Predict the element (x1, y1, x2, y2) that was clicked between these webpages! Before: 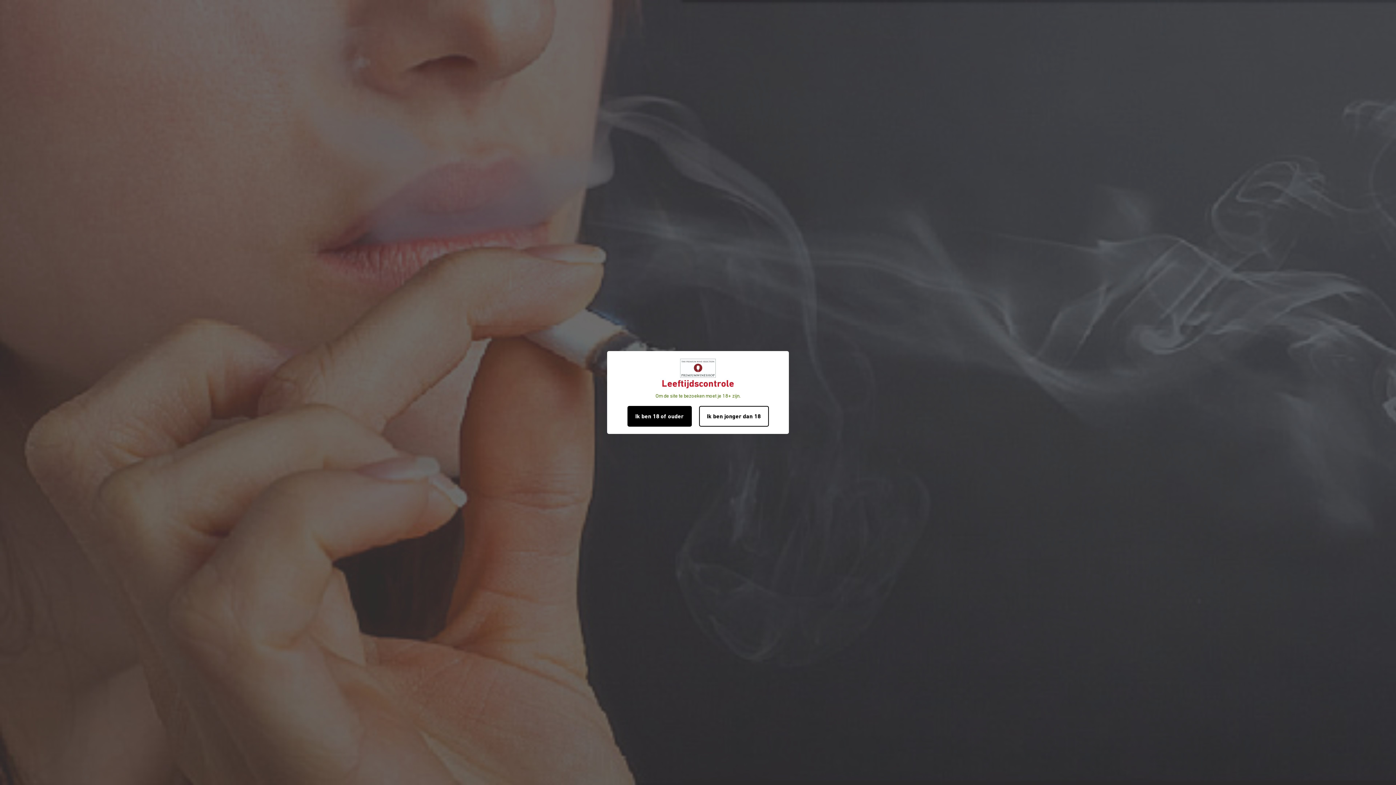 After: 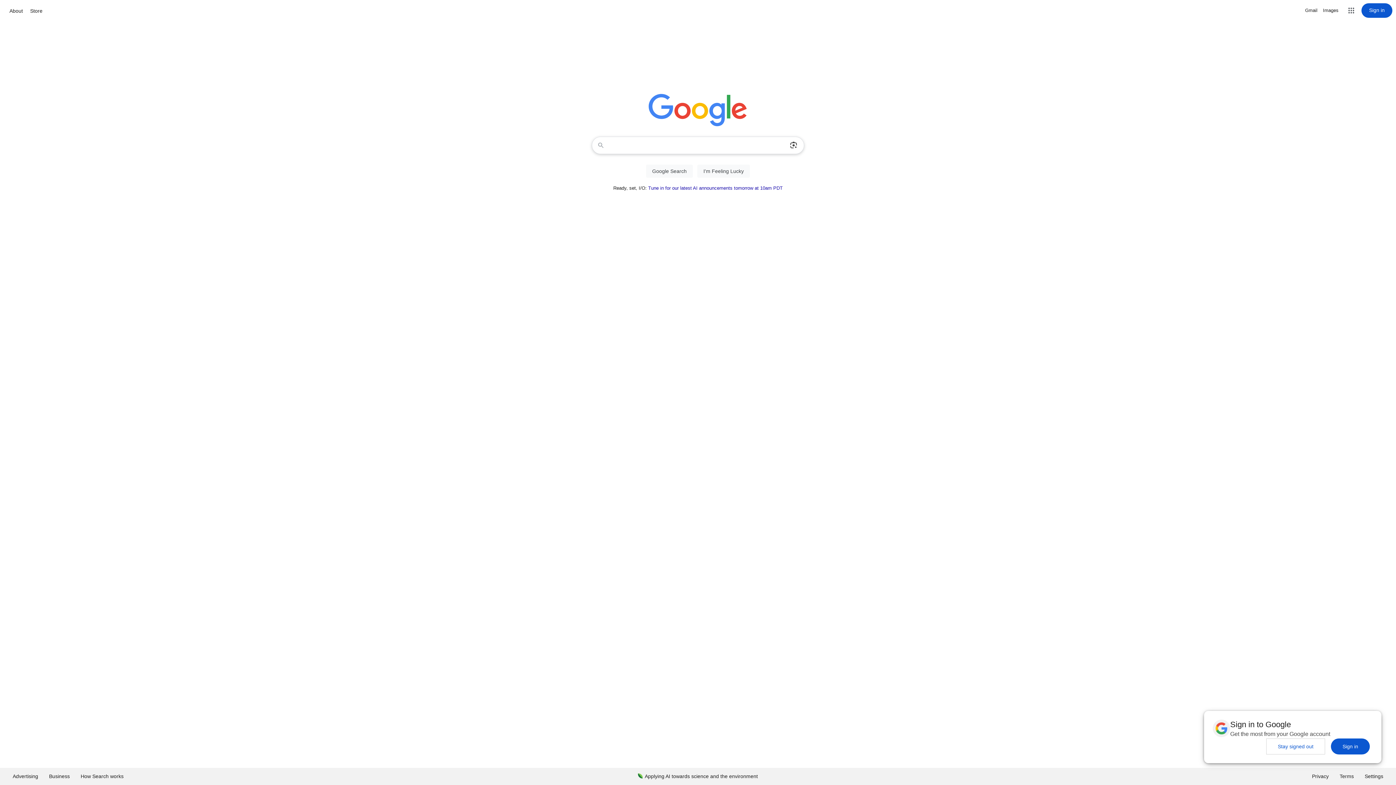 Action: label: Ik ben jonger dan 18 bbox: (699, 406, 768, 426)